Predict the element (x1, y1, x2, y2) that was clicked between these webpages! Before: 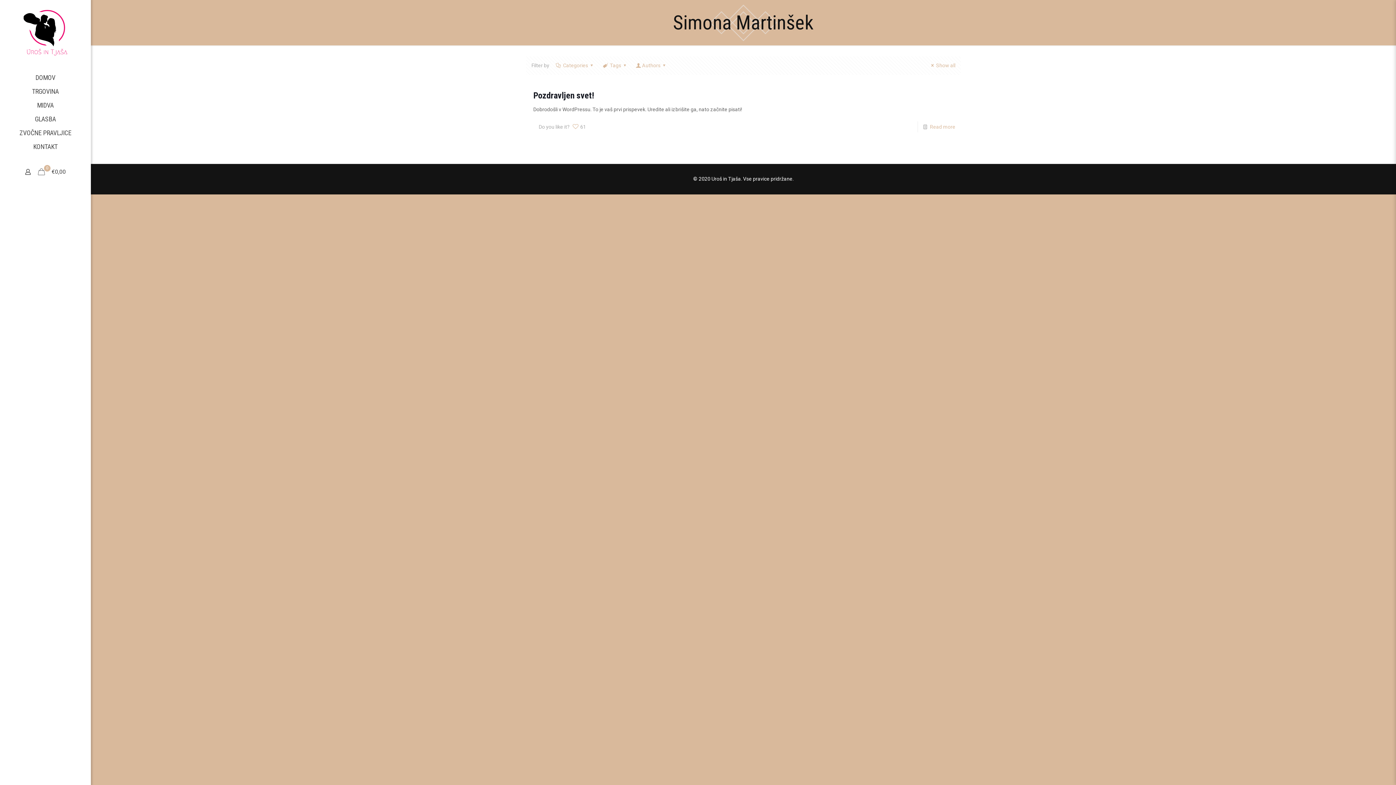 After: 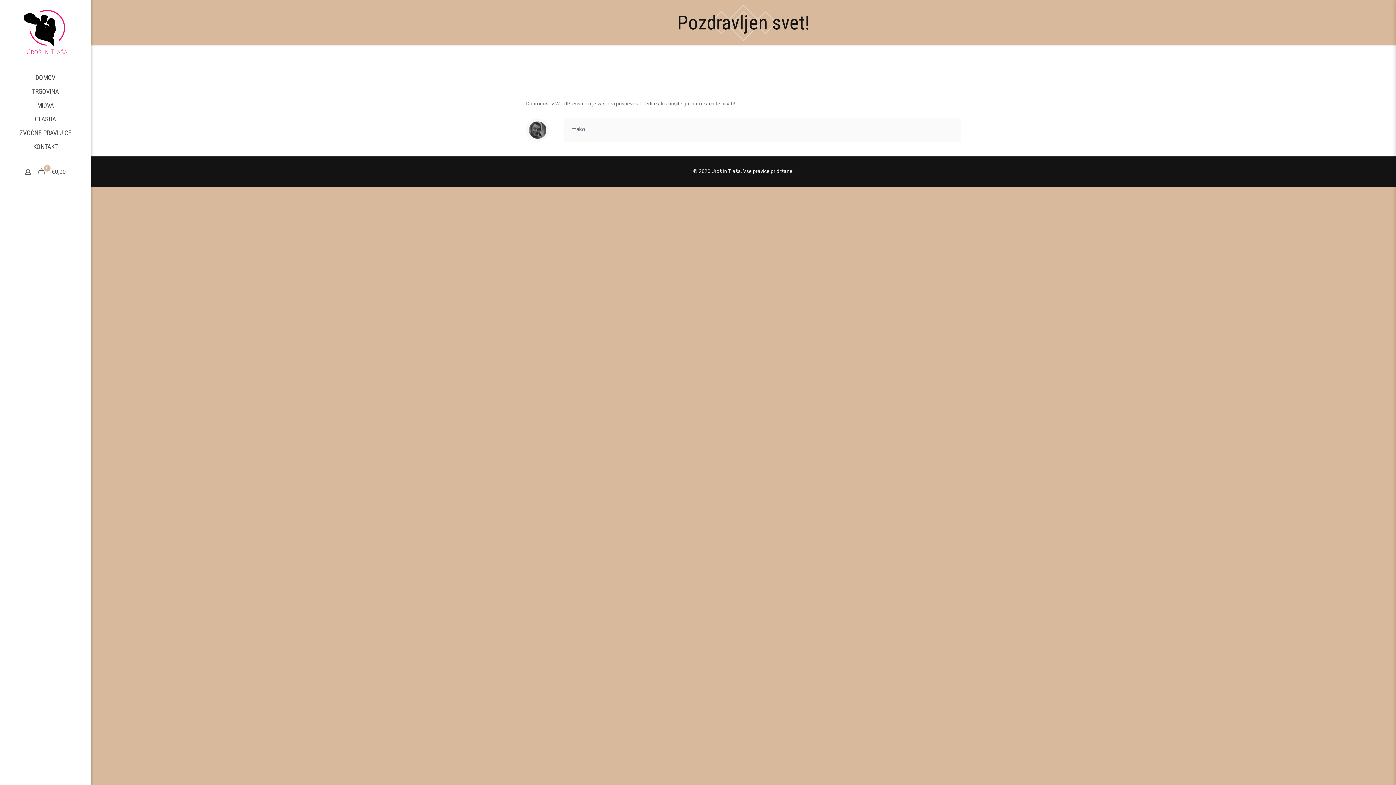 Action: bbox: (533, 90, 594, 100) label: Pozdravljen svet!